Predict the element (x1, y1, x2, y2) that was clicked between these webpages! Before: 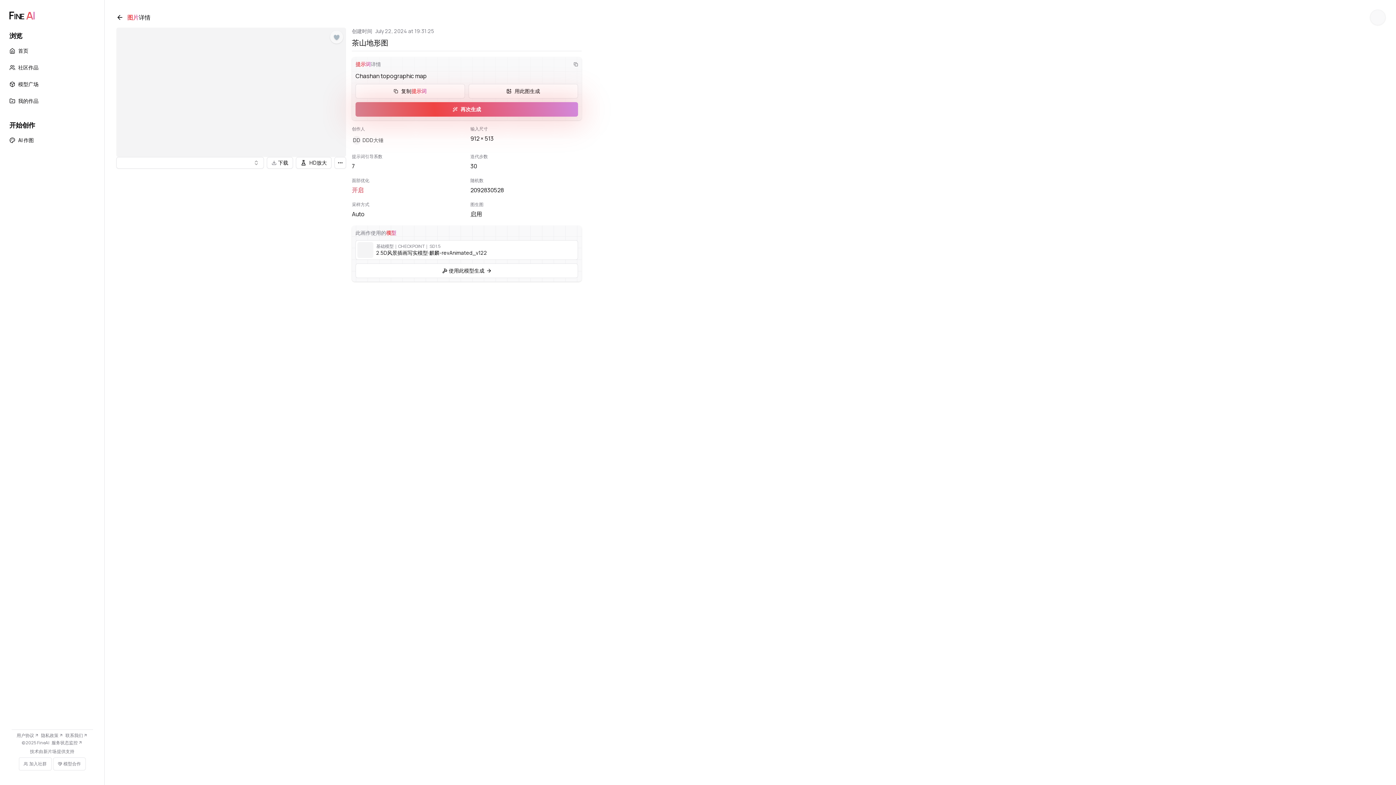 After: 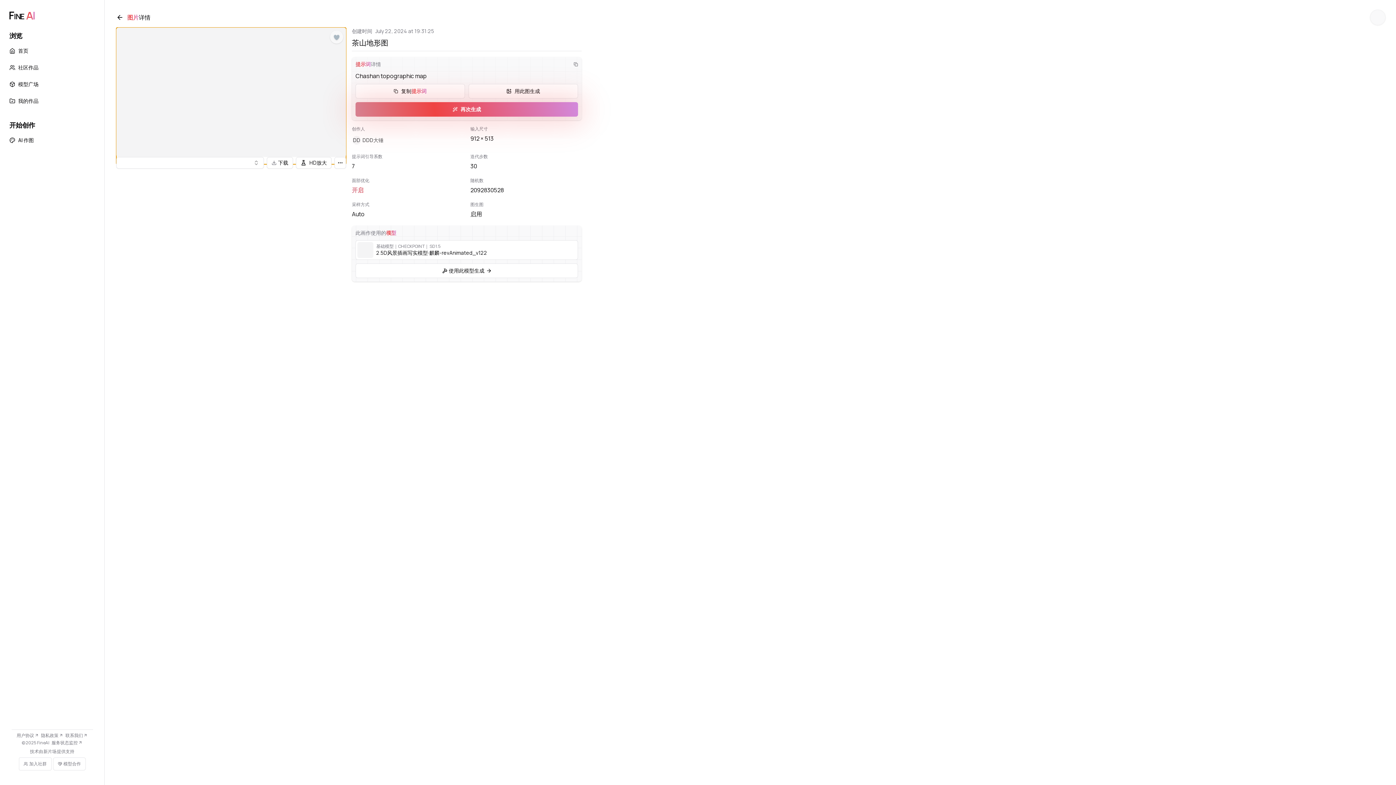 Action: bbox: (116, 27, 346, 156)